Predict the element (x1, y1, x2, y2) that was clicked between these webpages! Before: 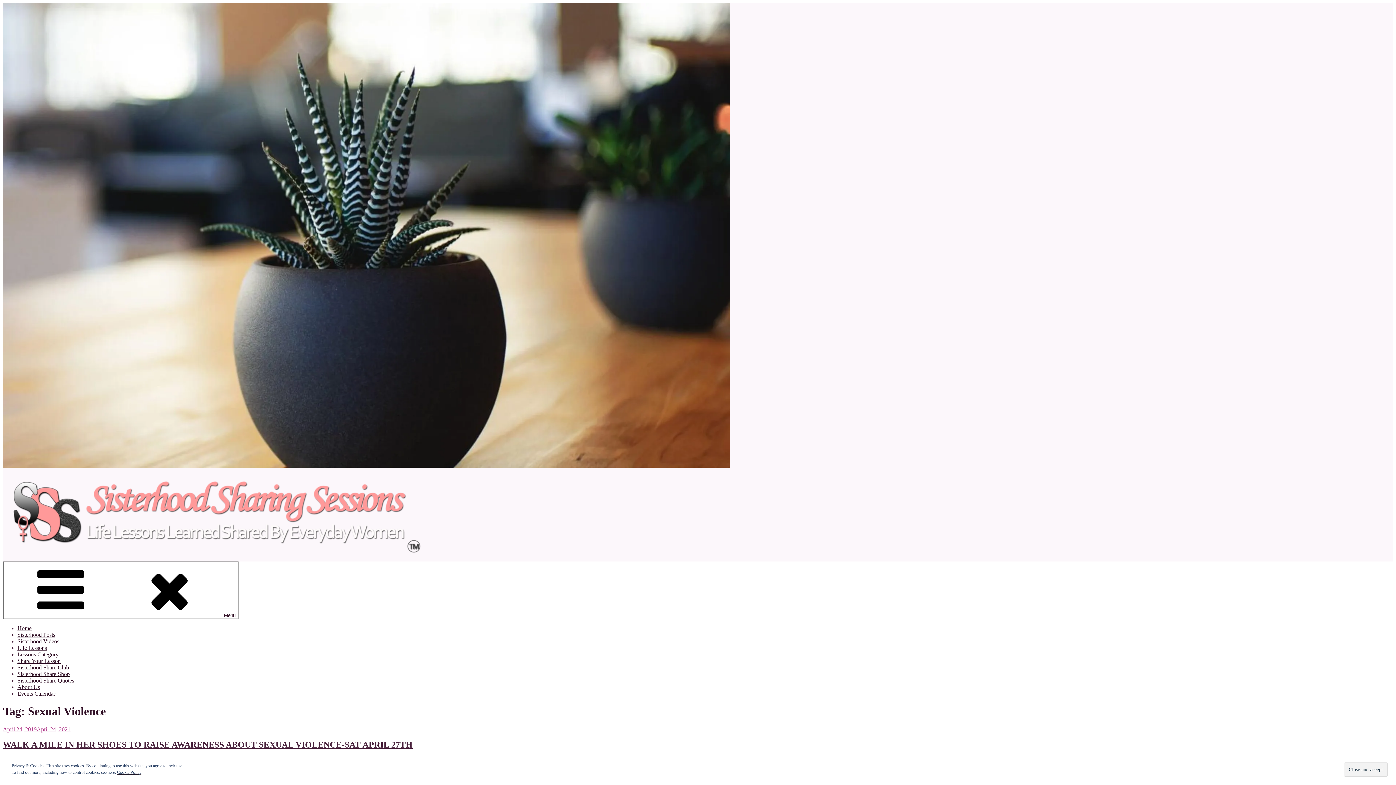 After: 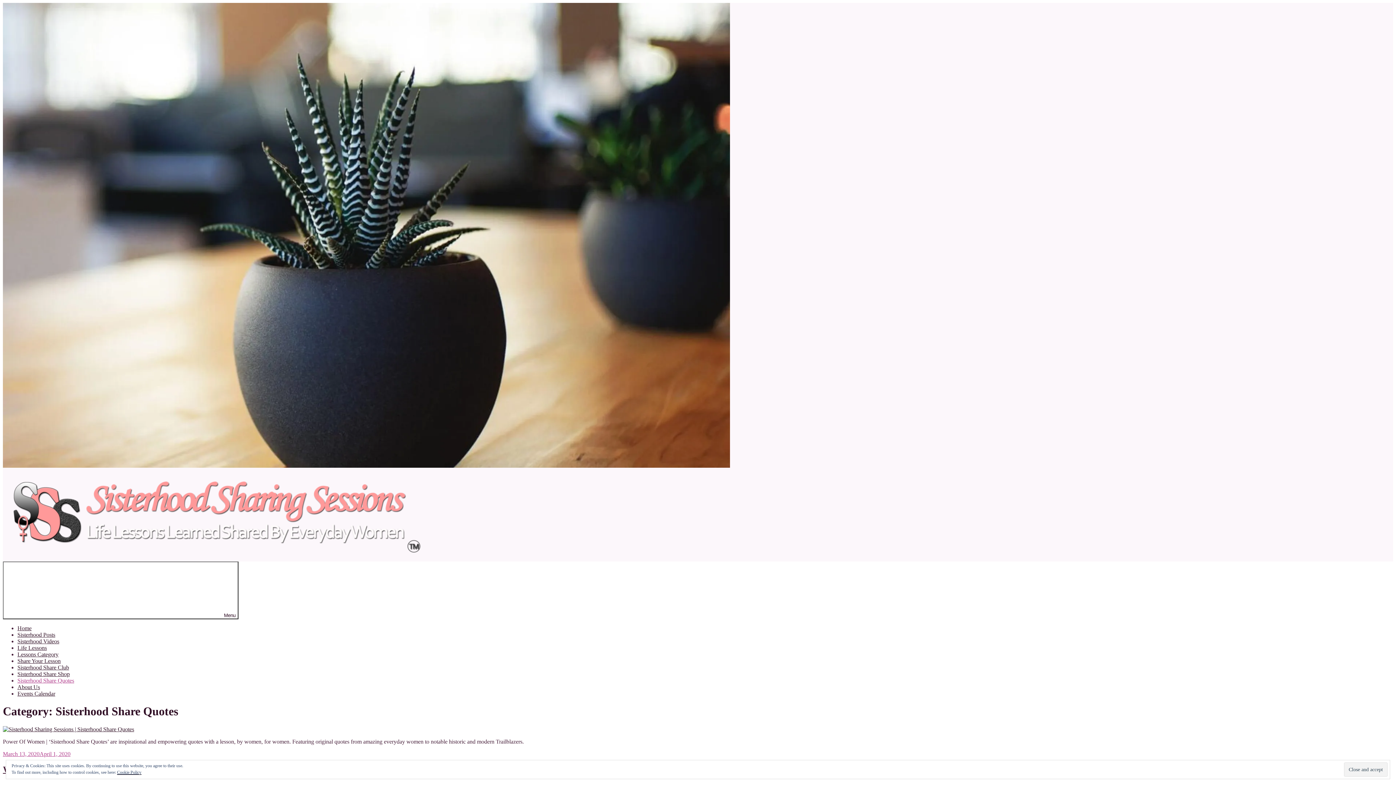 Action: bbox: (17, 677, 74, 684) label: Sisterhood Share Quotes